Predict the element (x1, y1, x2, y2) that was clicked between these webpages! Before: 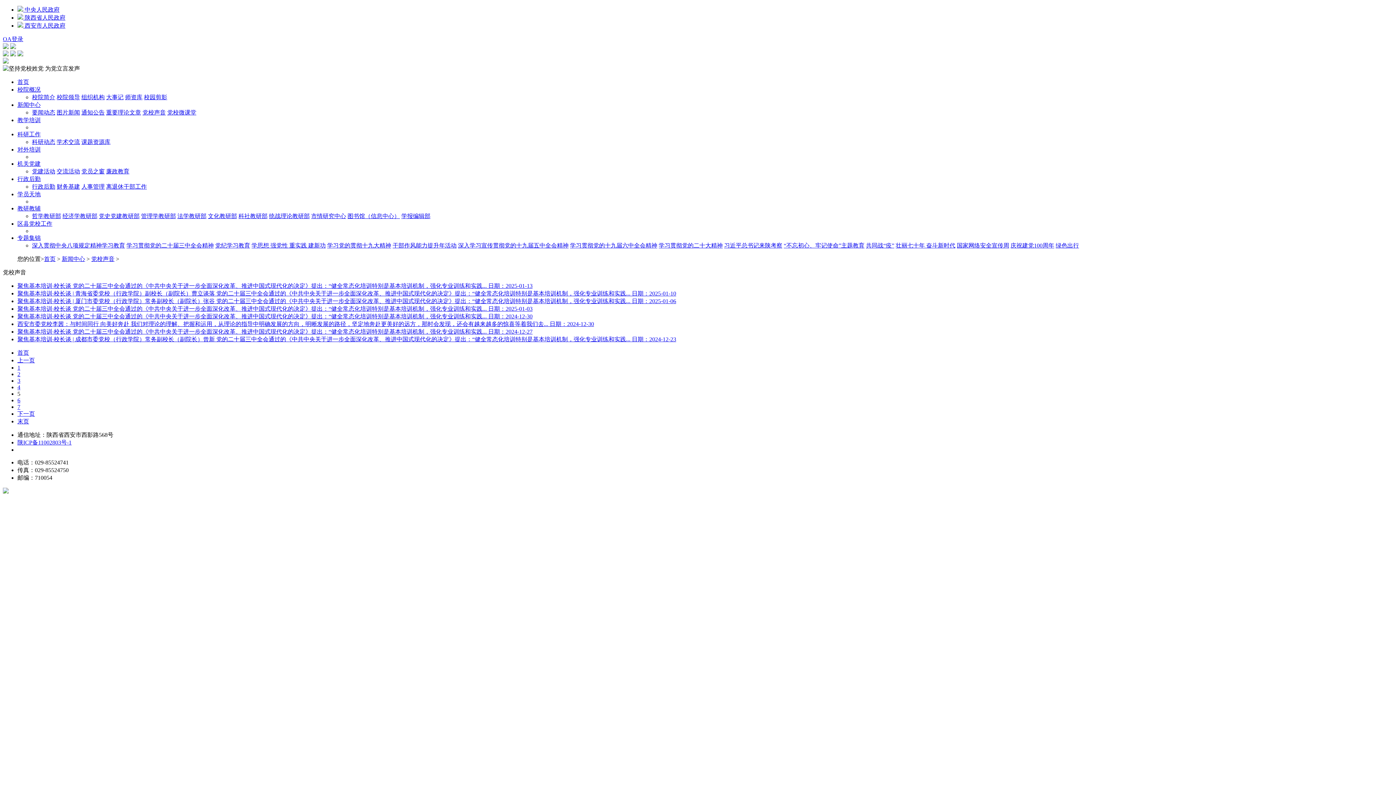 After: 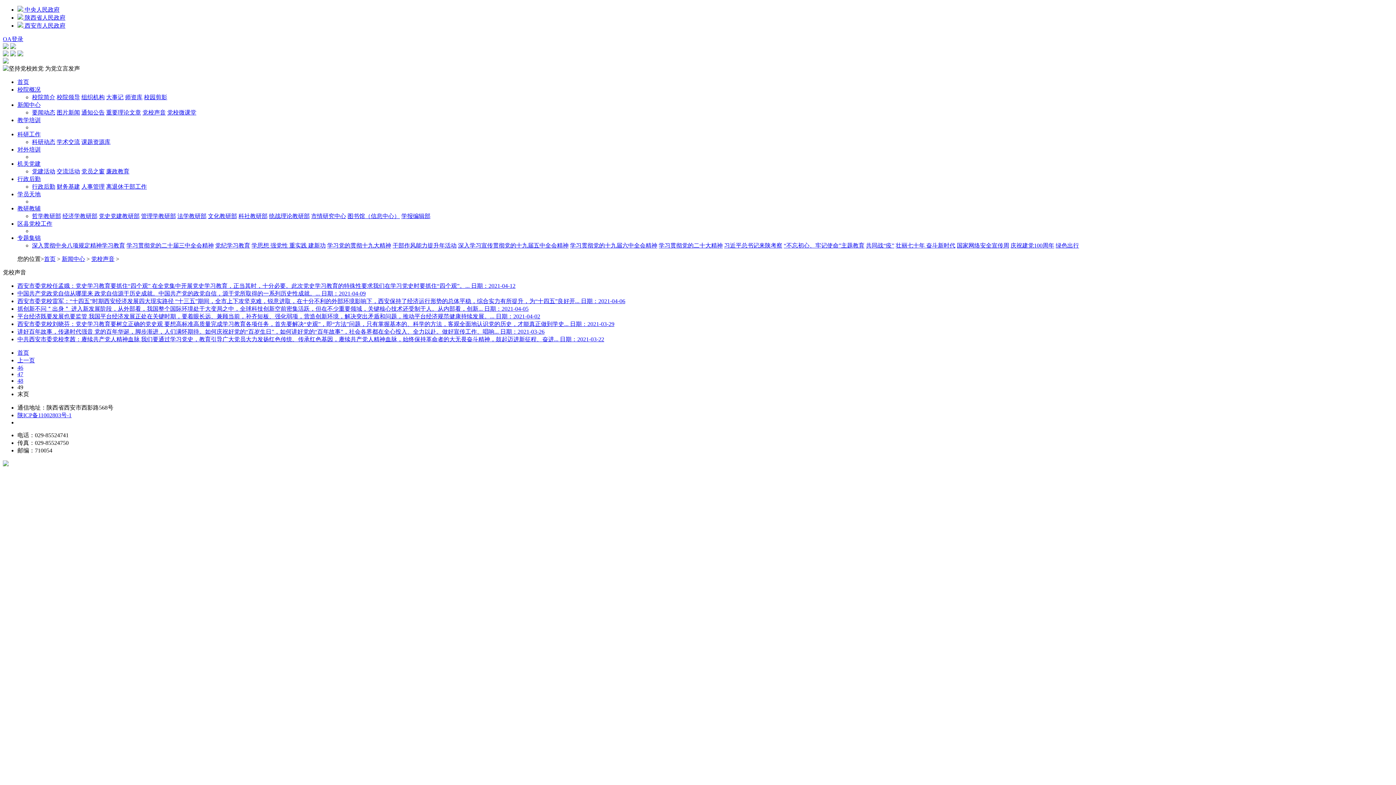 Action: bbox: (17, 418, 29, 424) label: 末页